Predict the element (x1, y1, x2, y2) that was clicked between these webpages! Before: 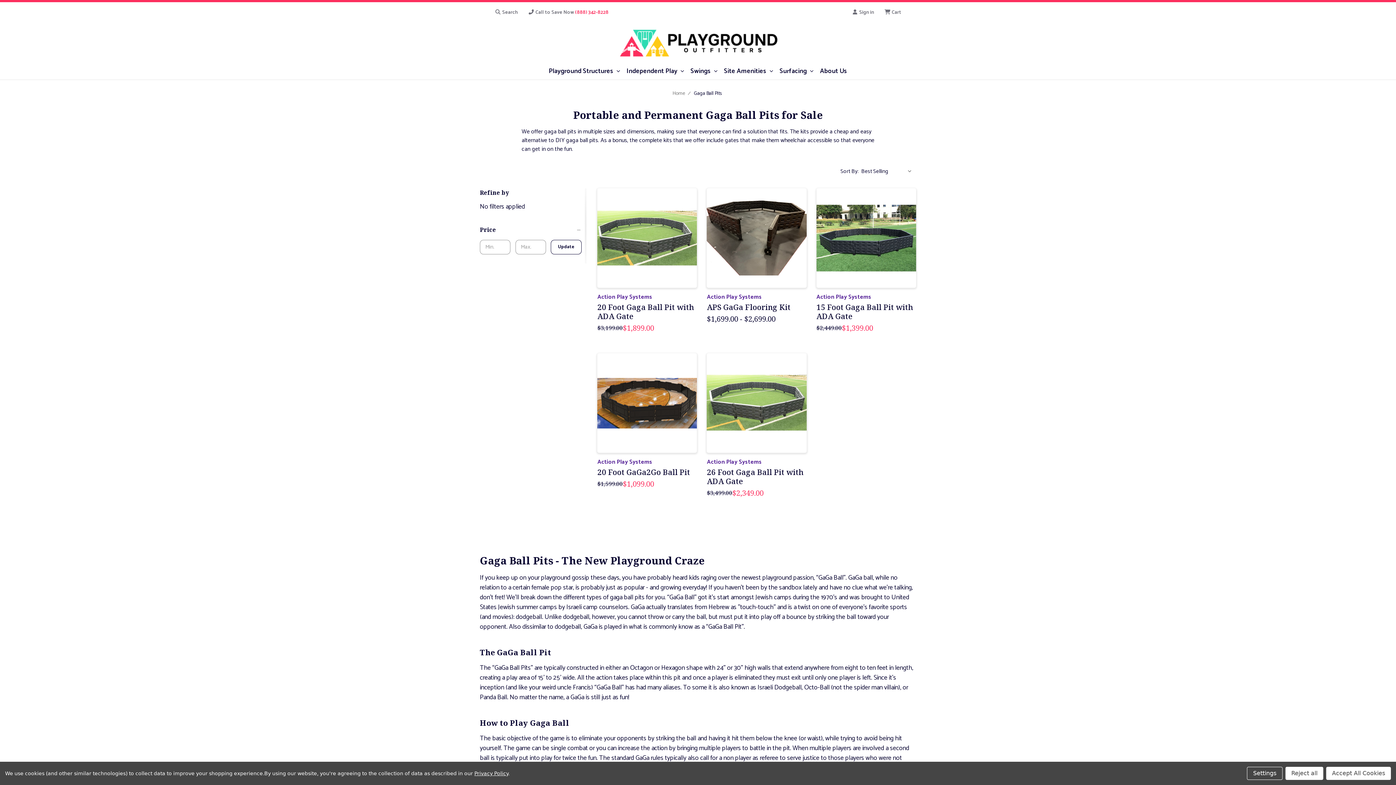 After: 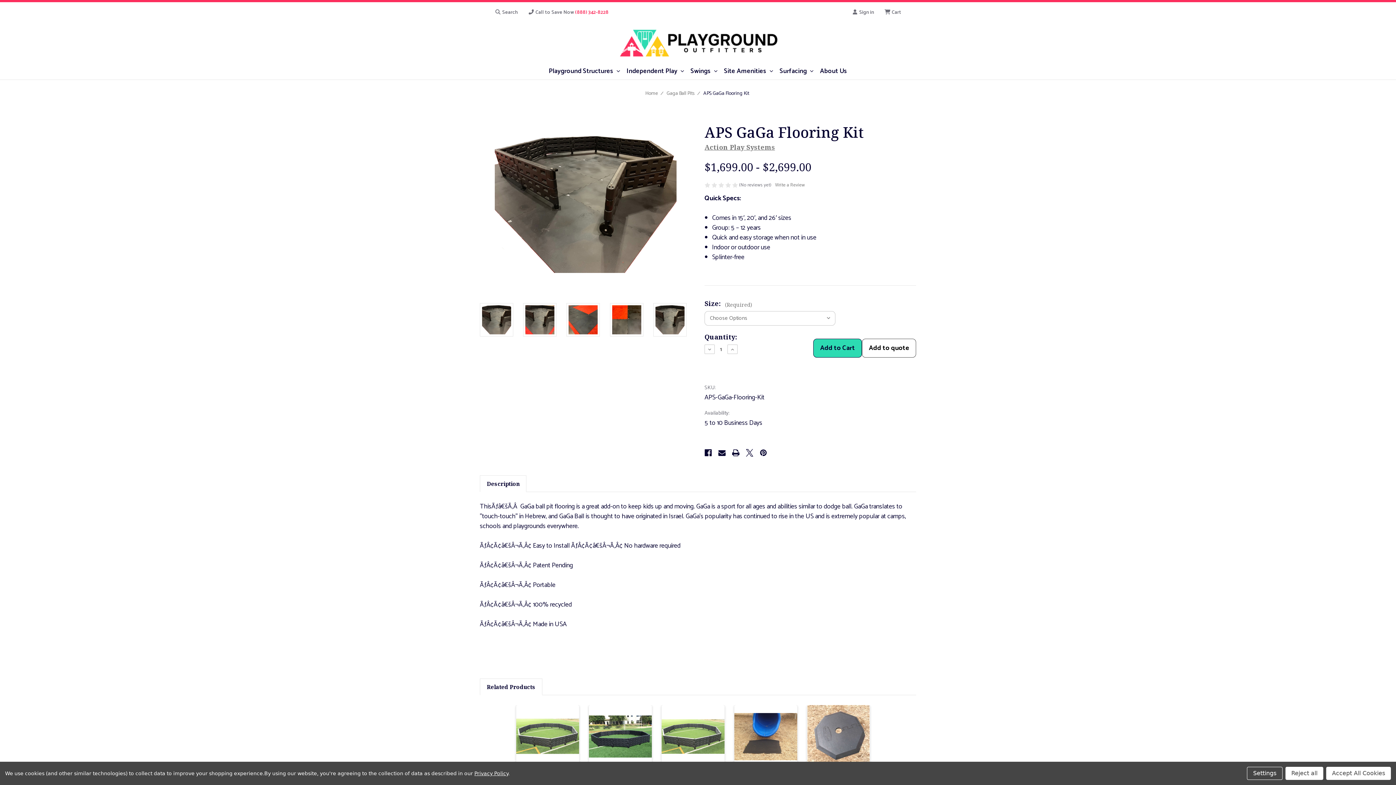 Action: label: APS GaGa Flooring Kit, Price range from $1,699.00 to $2,699.00

 bbox: (707, 302, 806, 312)